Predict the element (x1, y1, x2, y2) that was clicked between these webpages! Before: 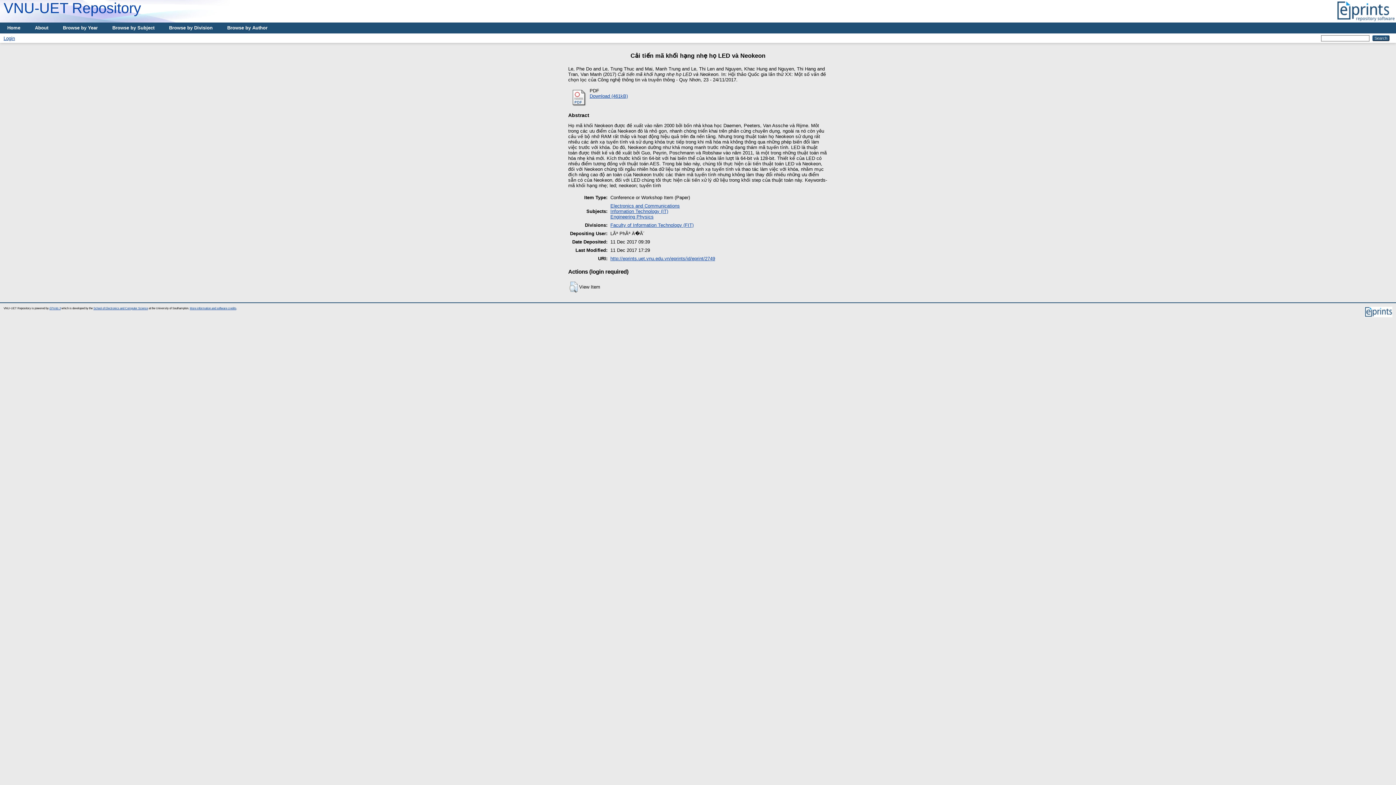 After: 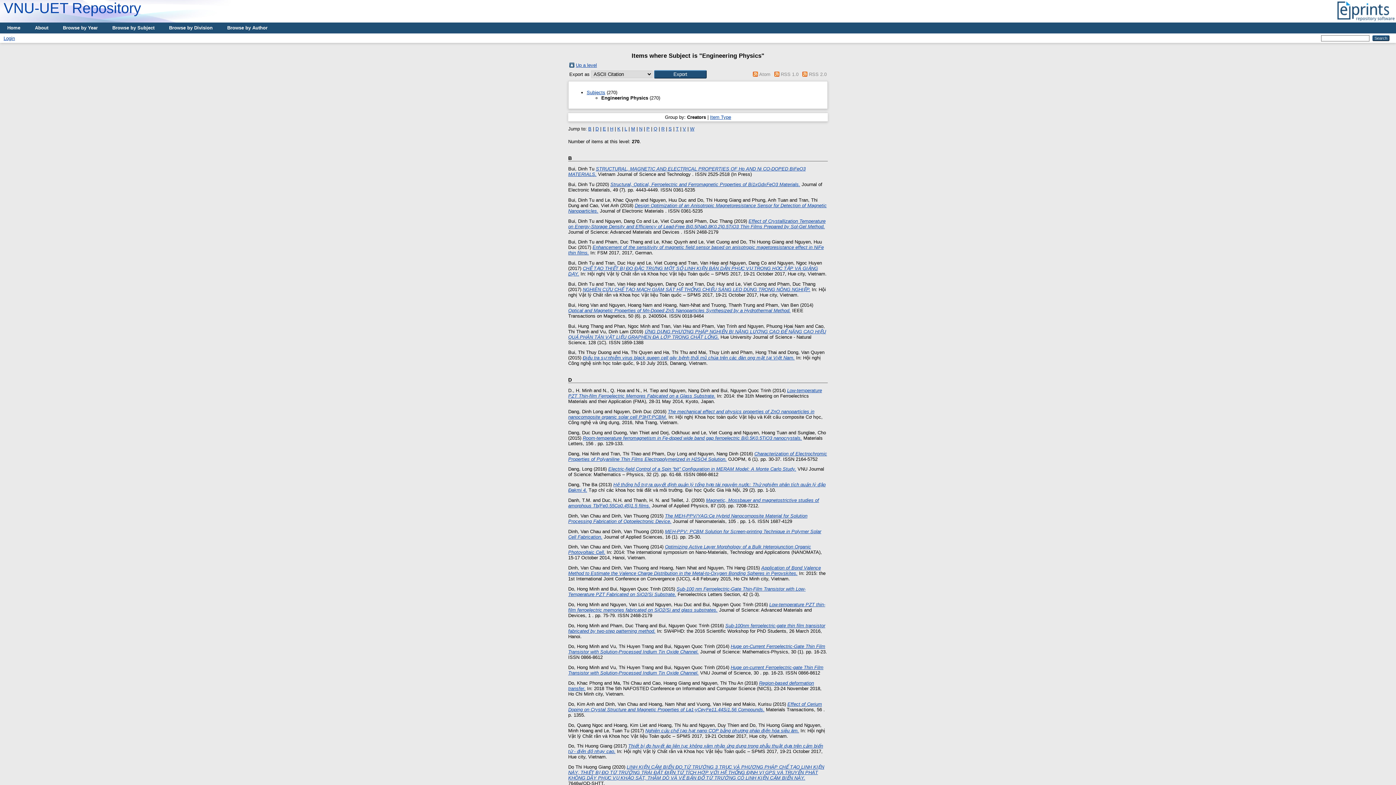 Action: bbox: (610, 214, 653, 219) label: Engineering Physics